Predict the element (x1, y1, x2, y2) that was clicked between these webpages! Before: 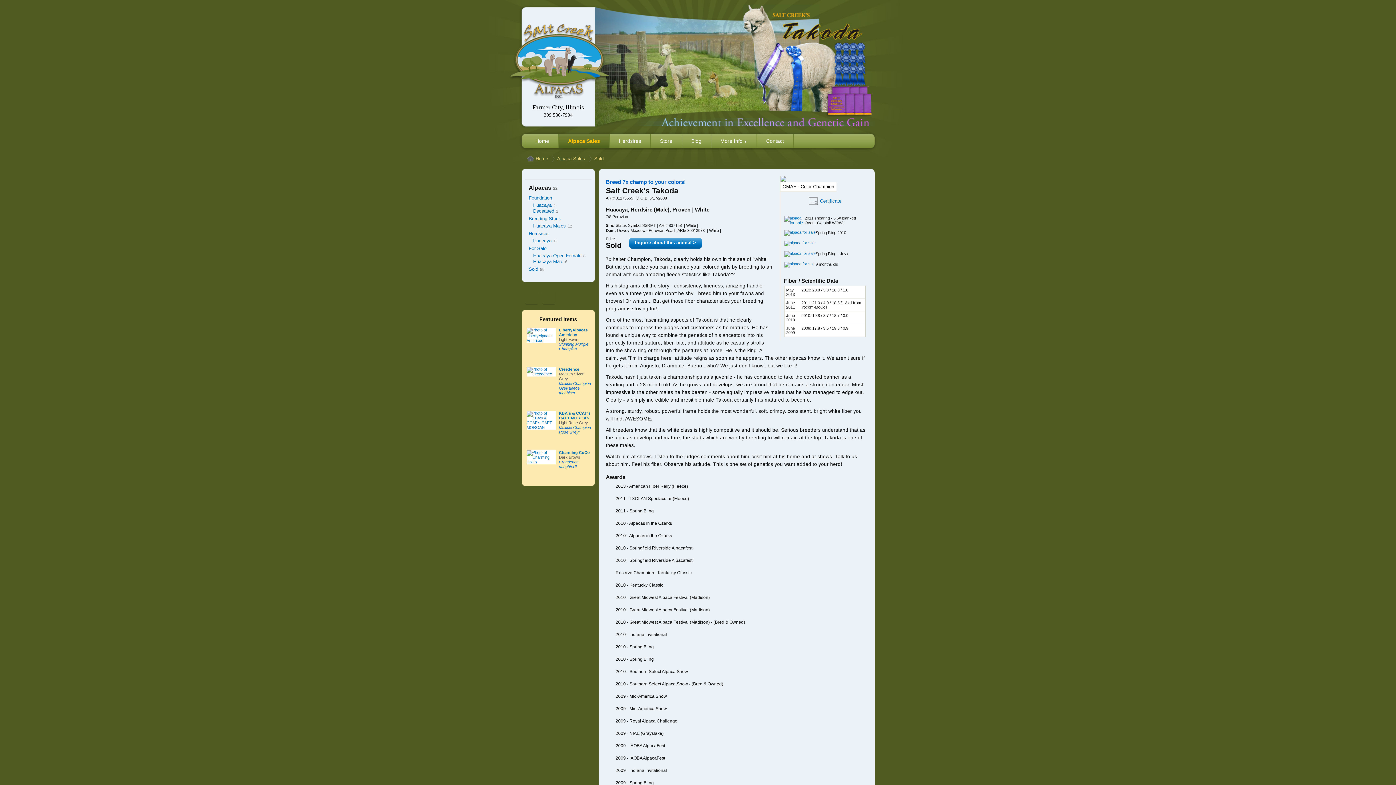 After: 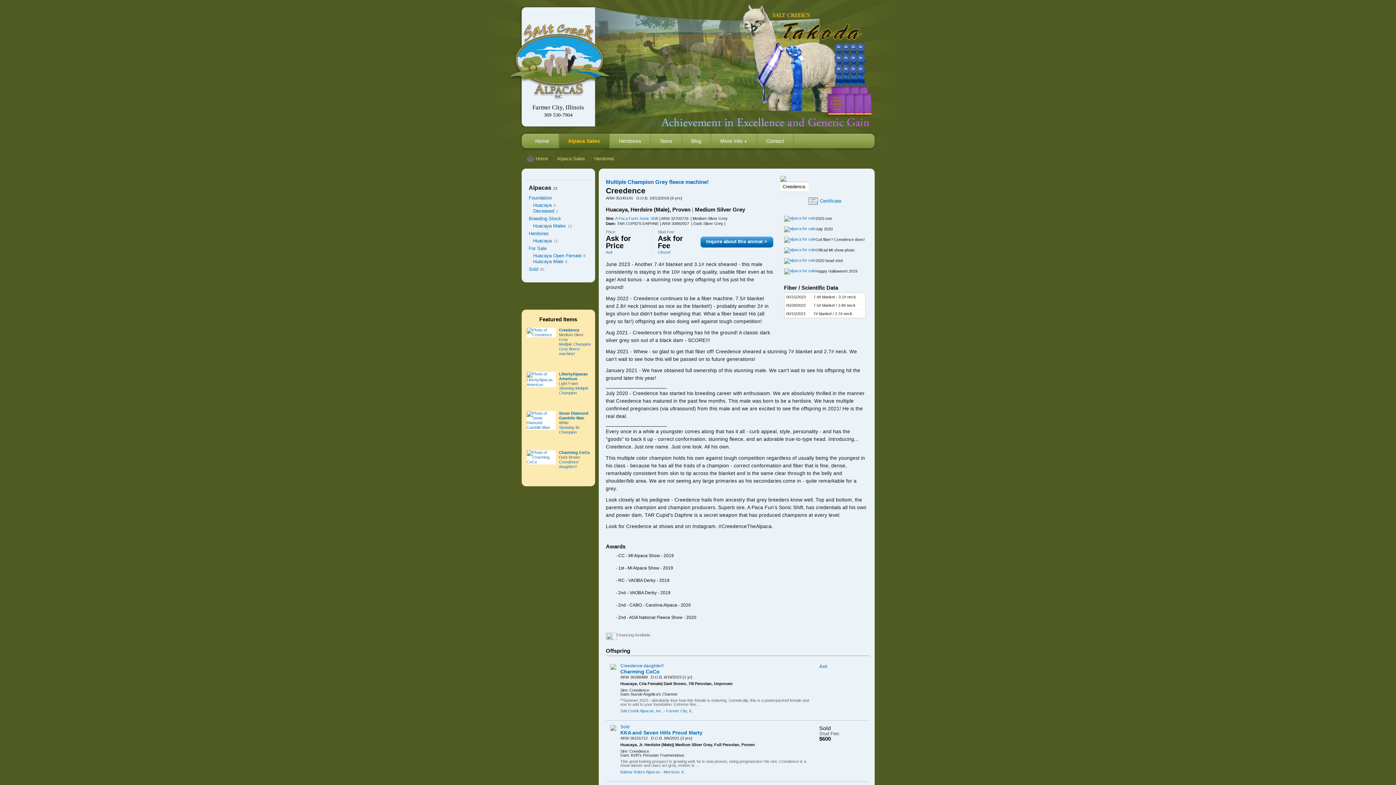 Action: bbox: (526, 369, 555, 373)